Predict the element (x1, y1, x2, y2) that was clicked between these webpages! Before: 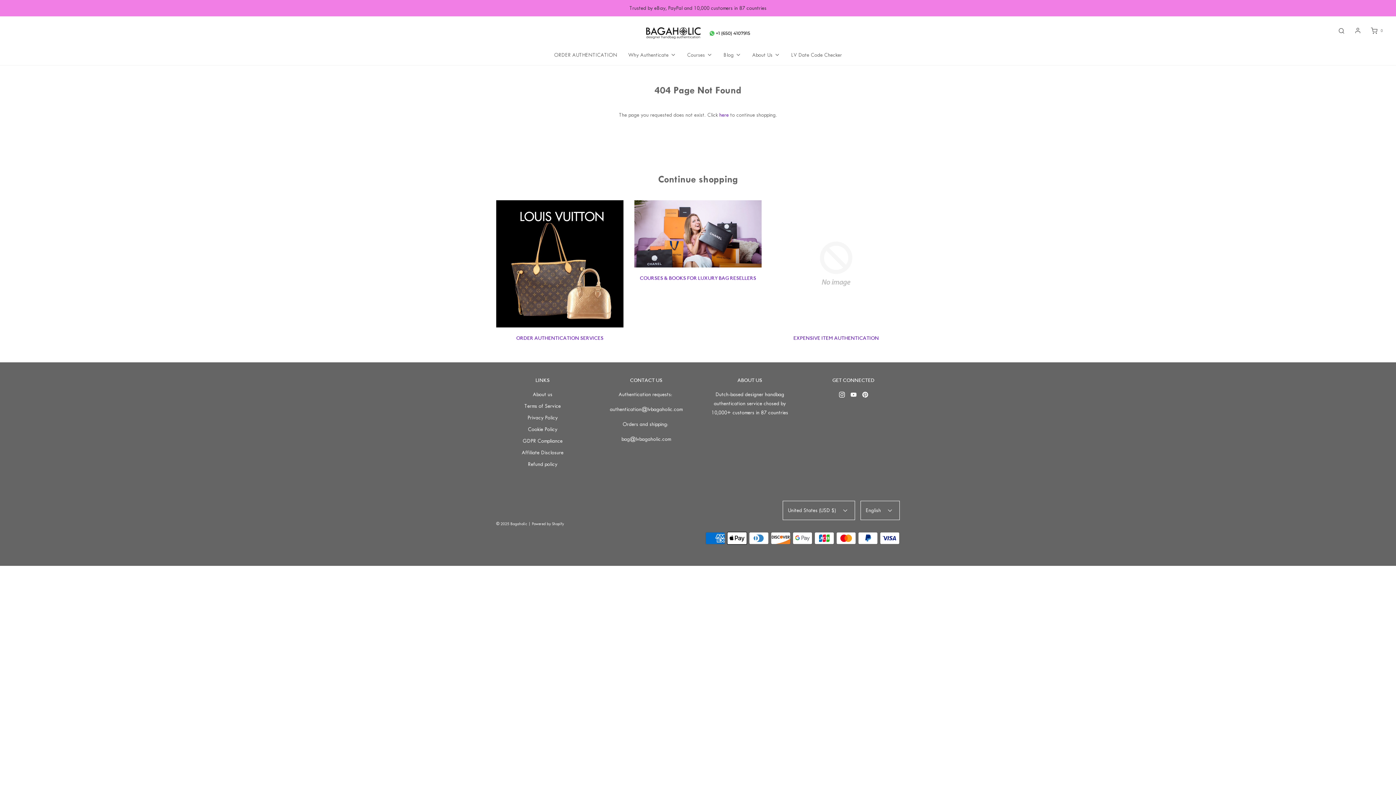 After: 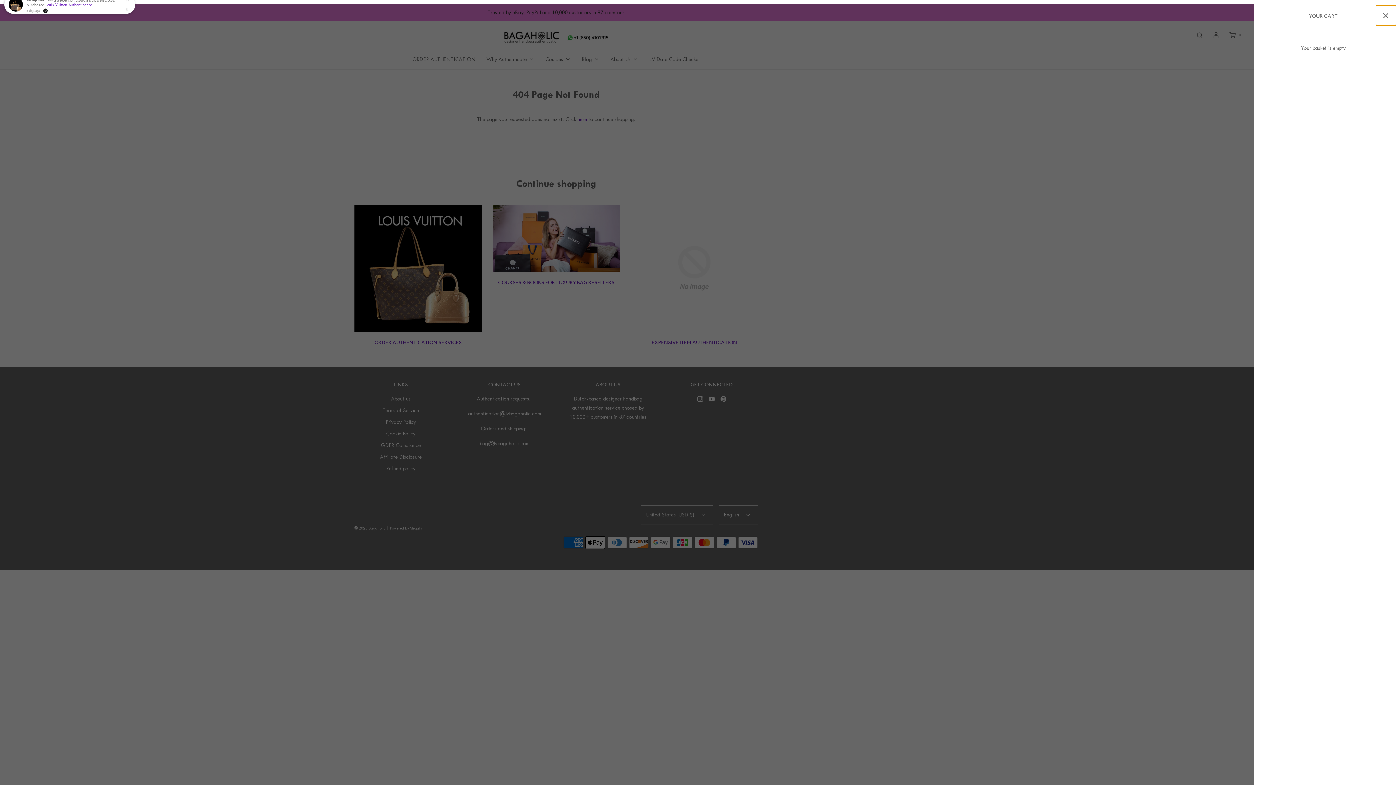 Action: bbox: (1367, 26, 1385, 34) label: Open cart sidebar